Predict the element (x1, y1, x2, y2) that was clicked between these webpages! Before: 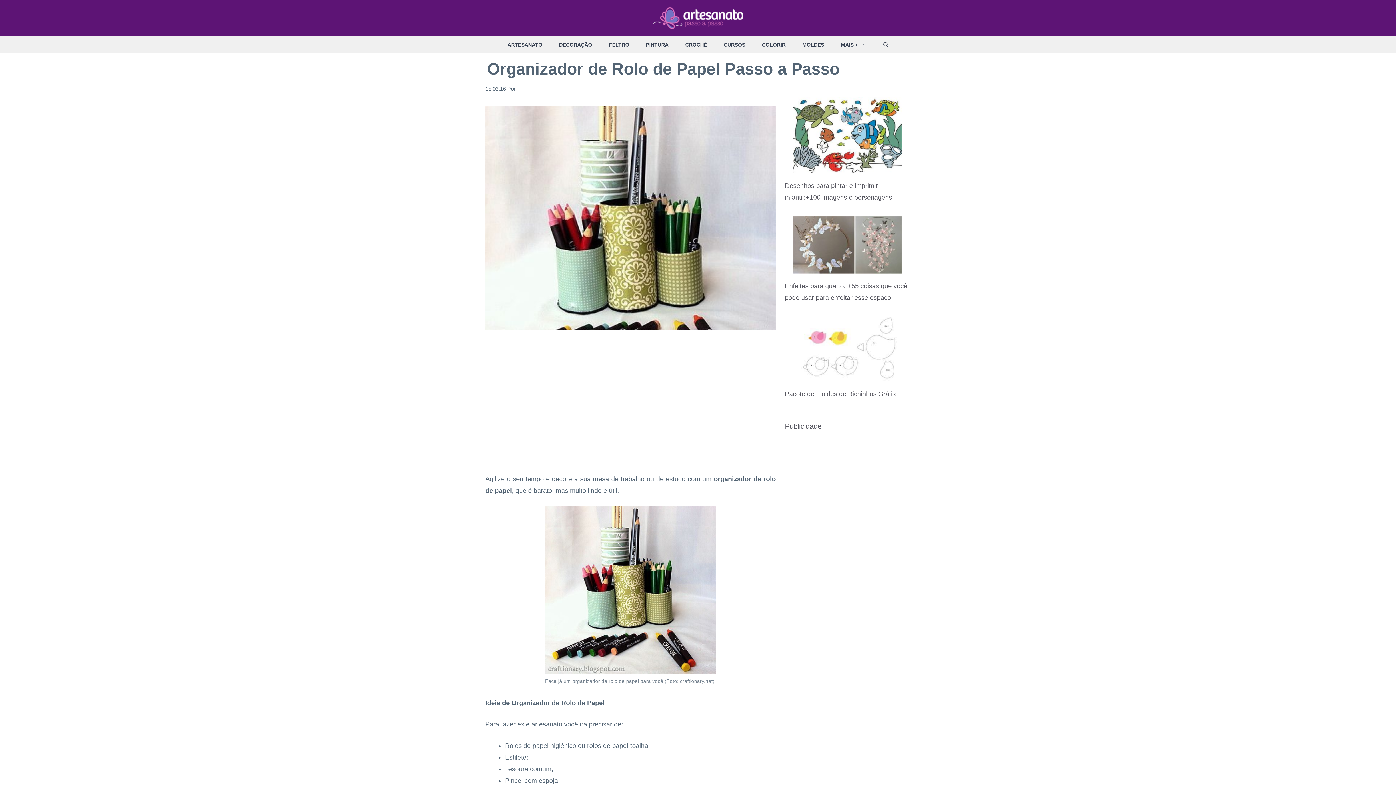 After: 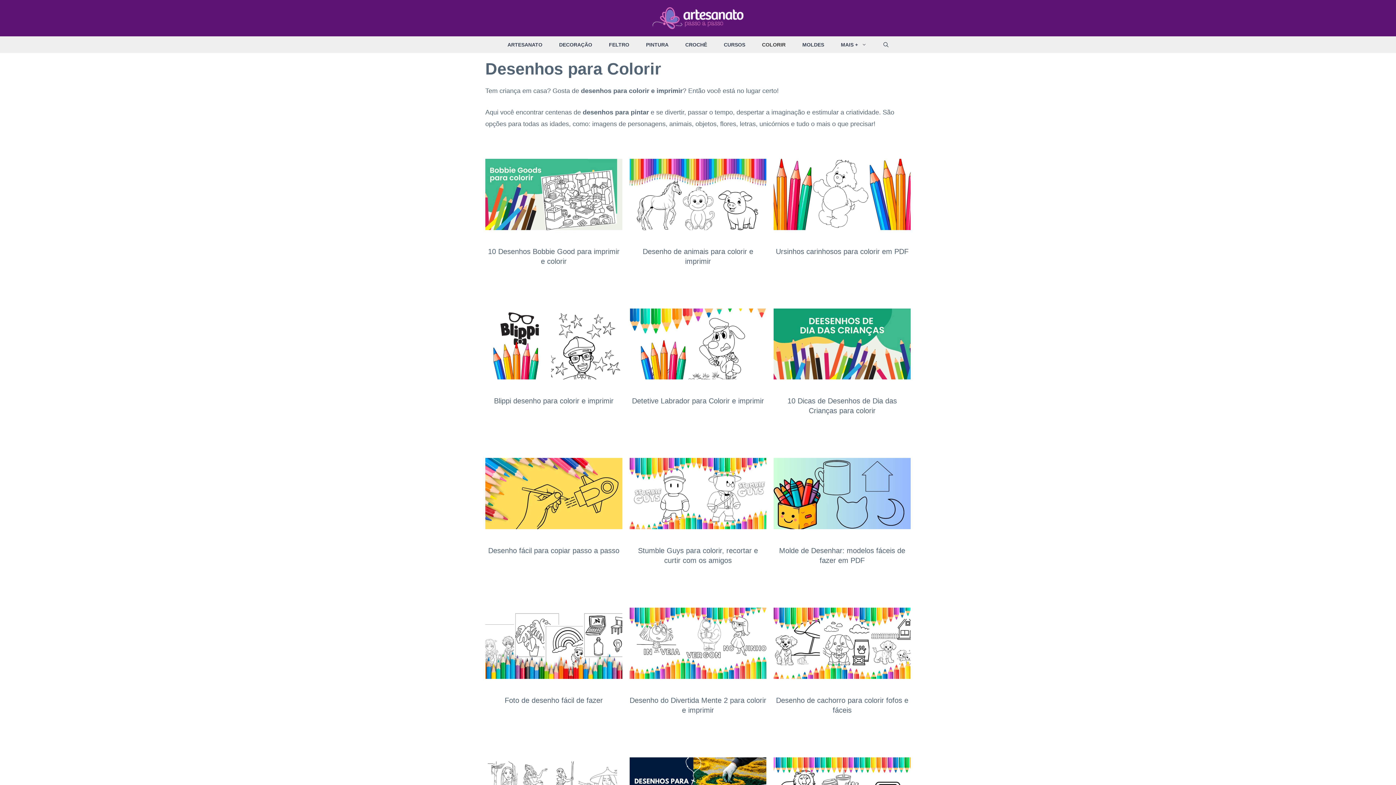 Action: label: COLORIR bbox: (753, 36, 794, 53)